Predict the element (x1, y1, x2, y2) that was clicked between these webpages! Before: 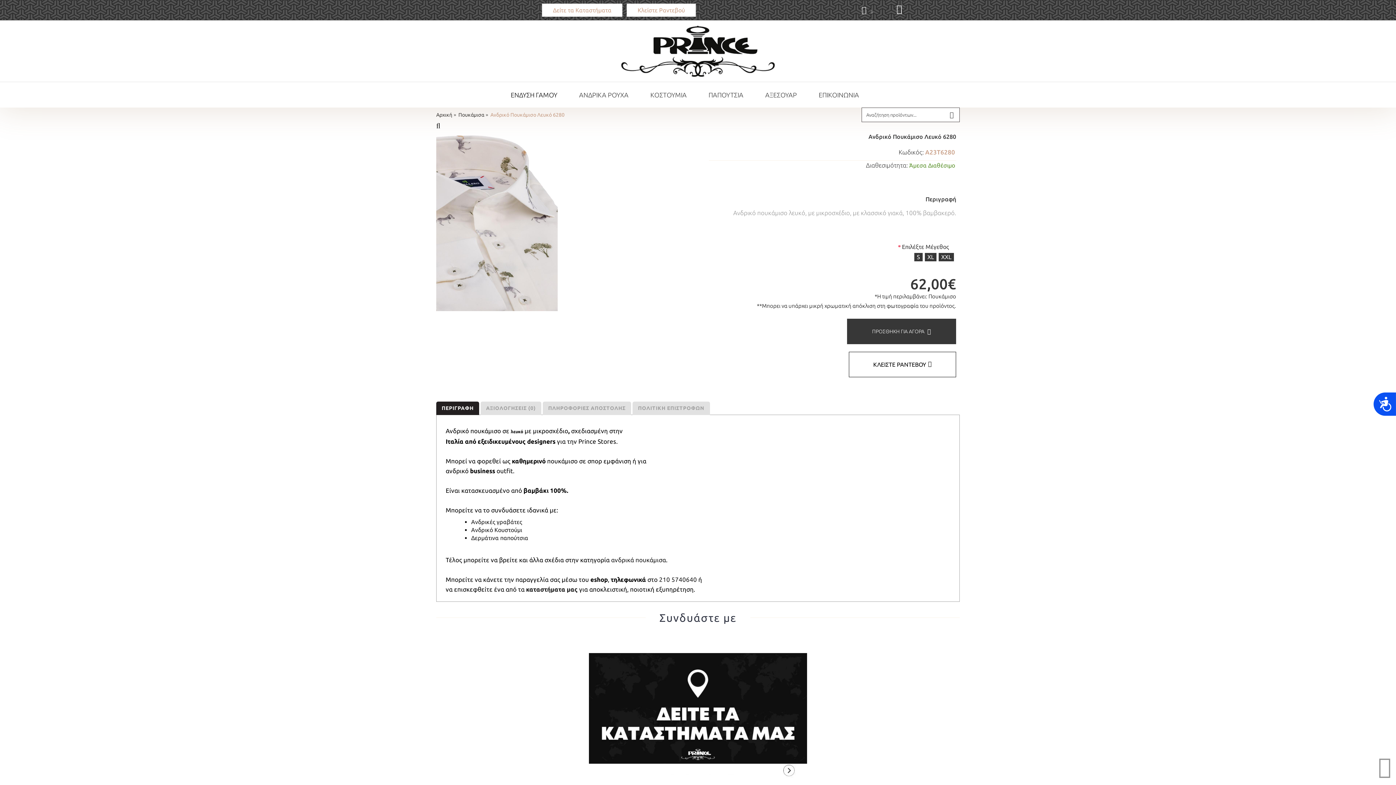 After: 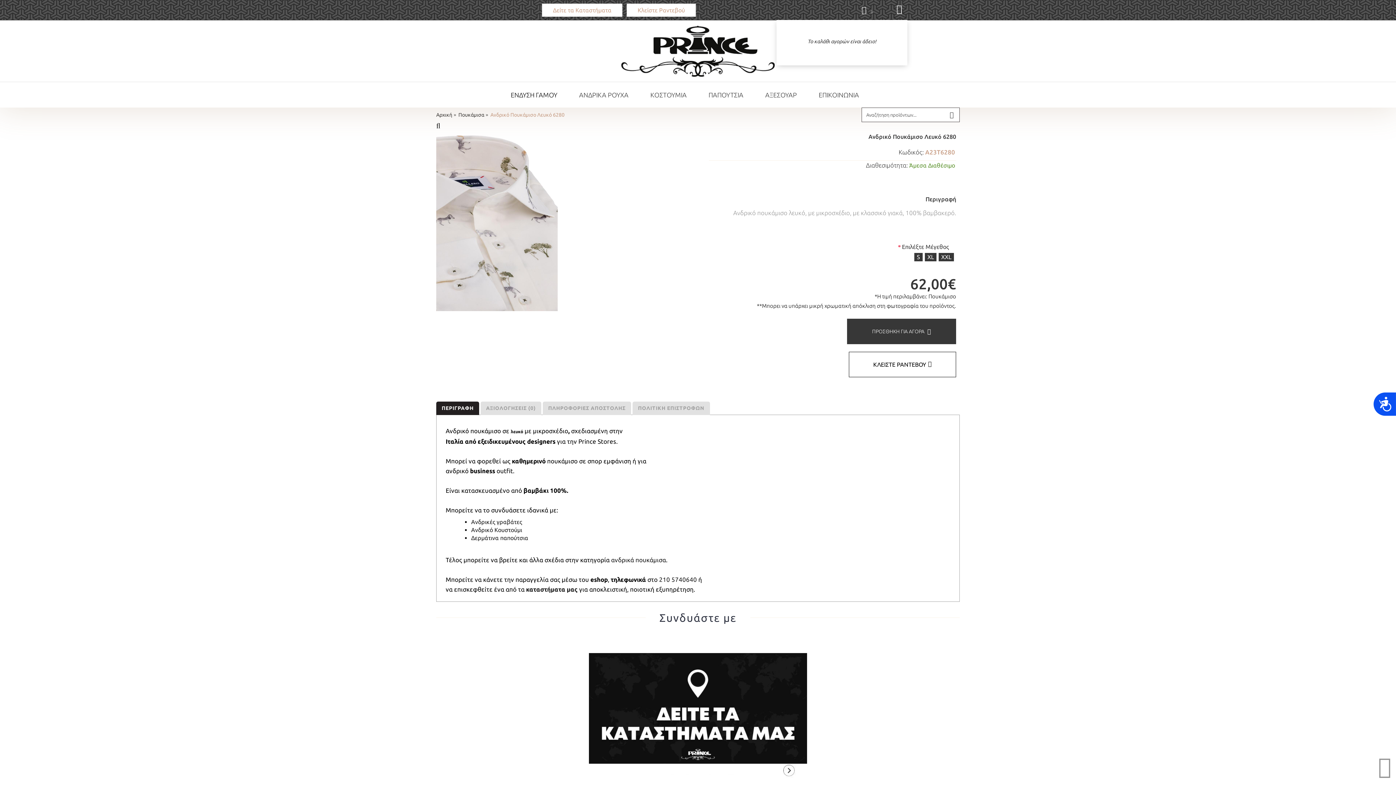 Action: bbox: (891, 0, 907, 14)